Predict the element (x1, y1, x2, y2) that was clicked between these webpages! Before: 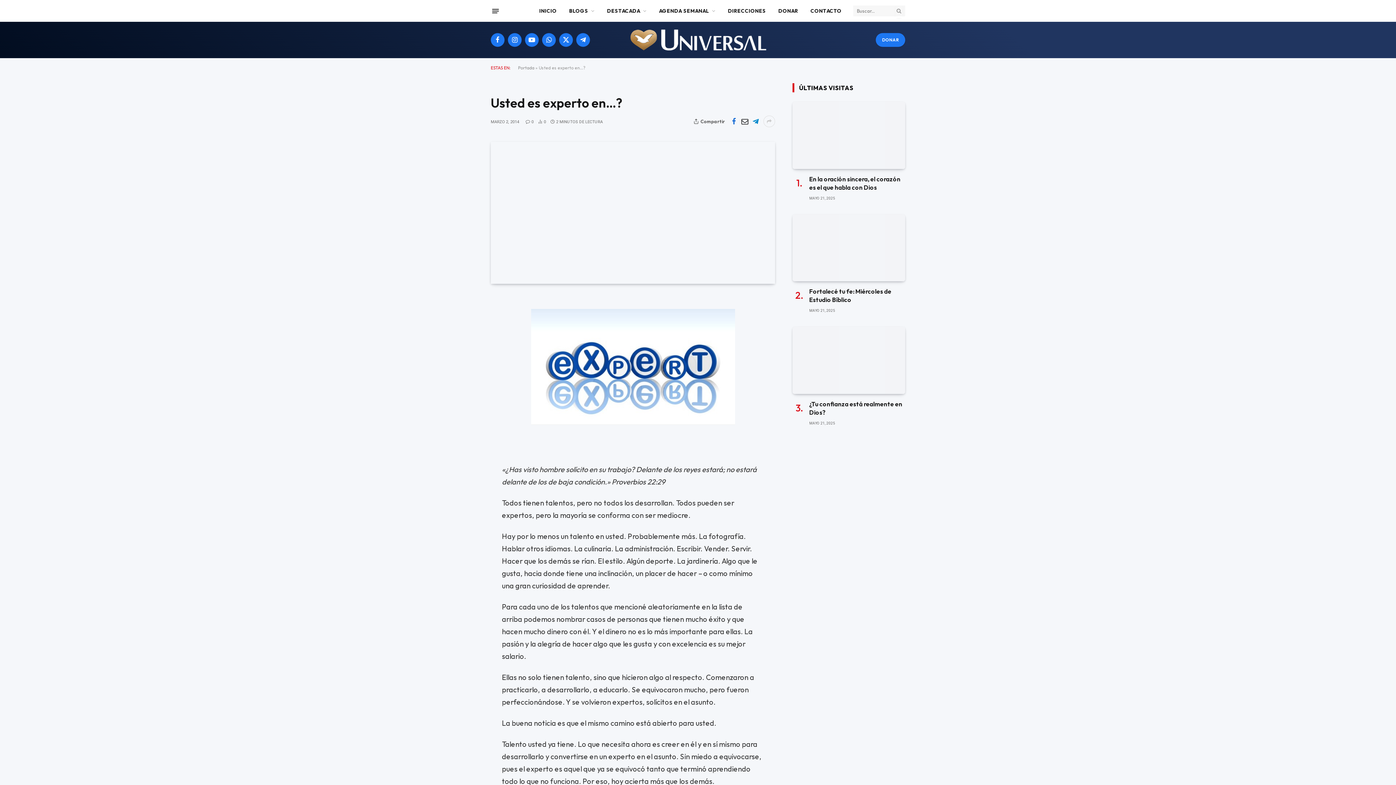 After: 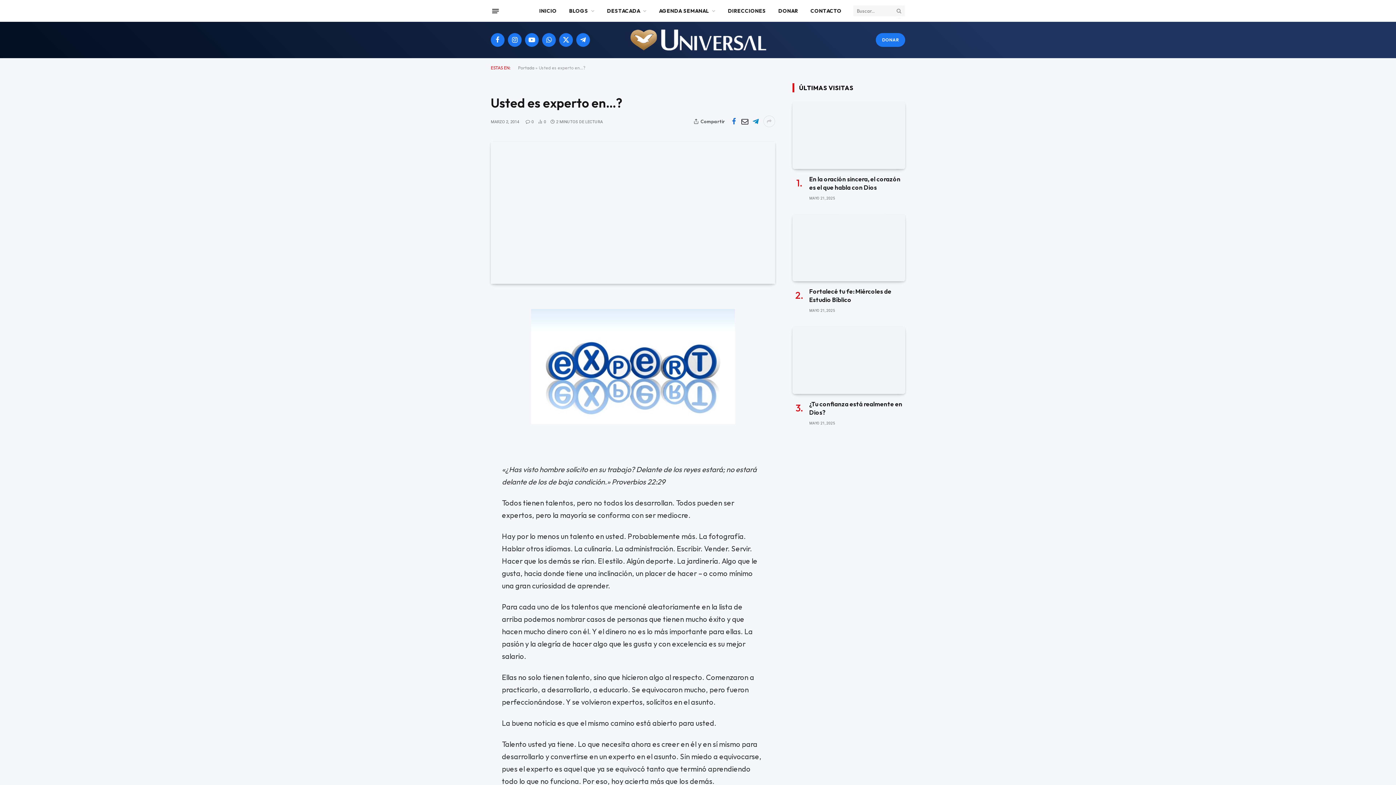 Action: bbox: (763, 115, 775, 127)